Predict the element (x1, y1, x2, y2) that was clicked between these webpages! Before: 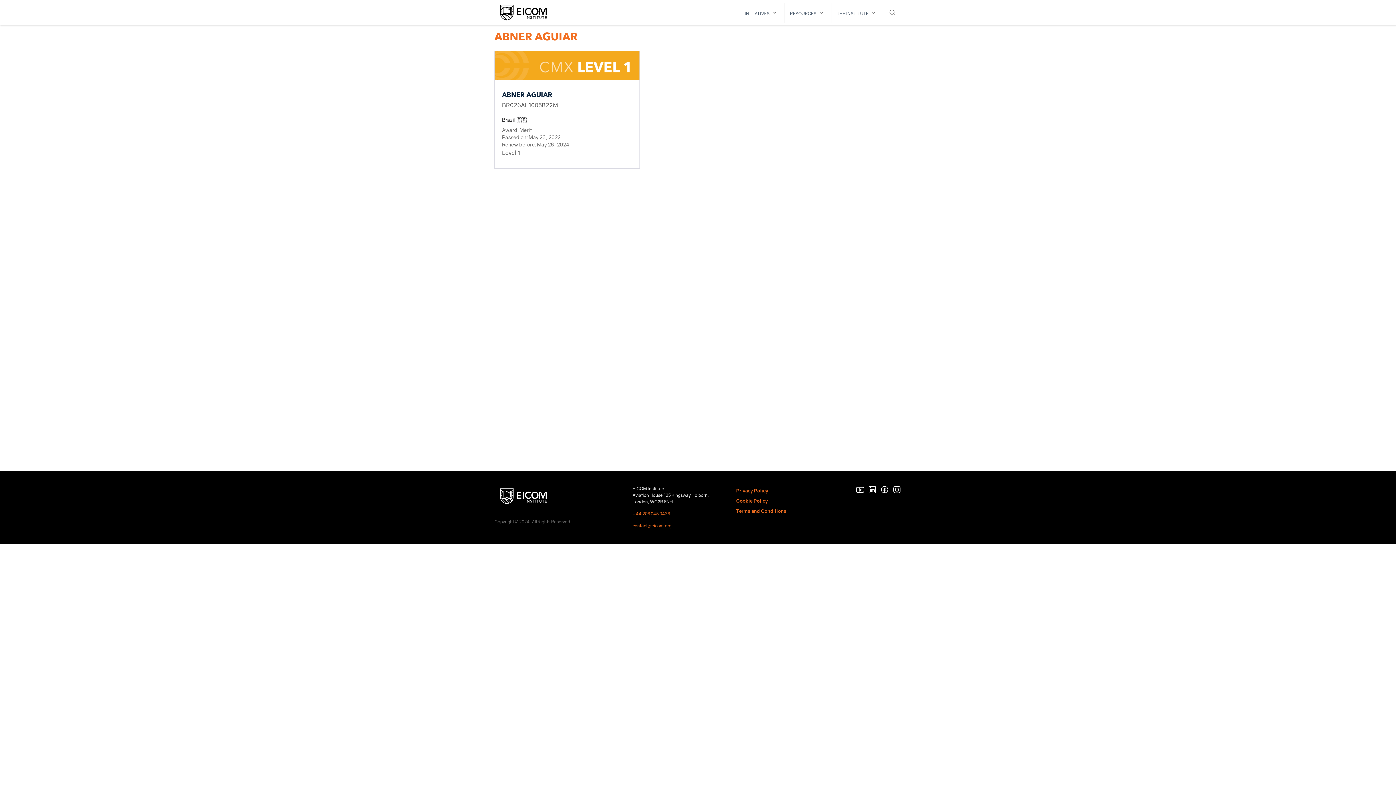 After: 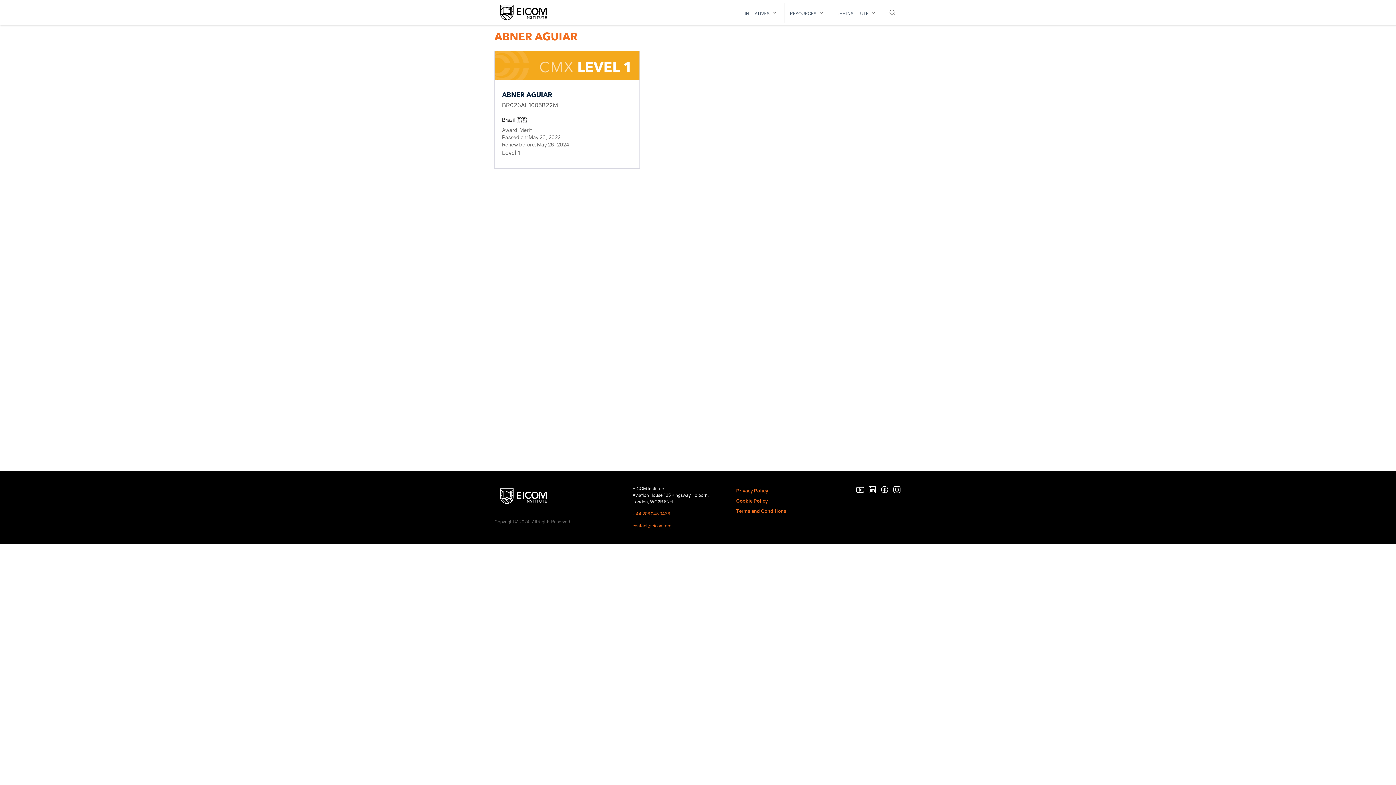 Action: bbox: (880, 485, 889, 494)